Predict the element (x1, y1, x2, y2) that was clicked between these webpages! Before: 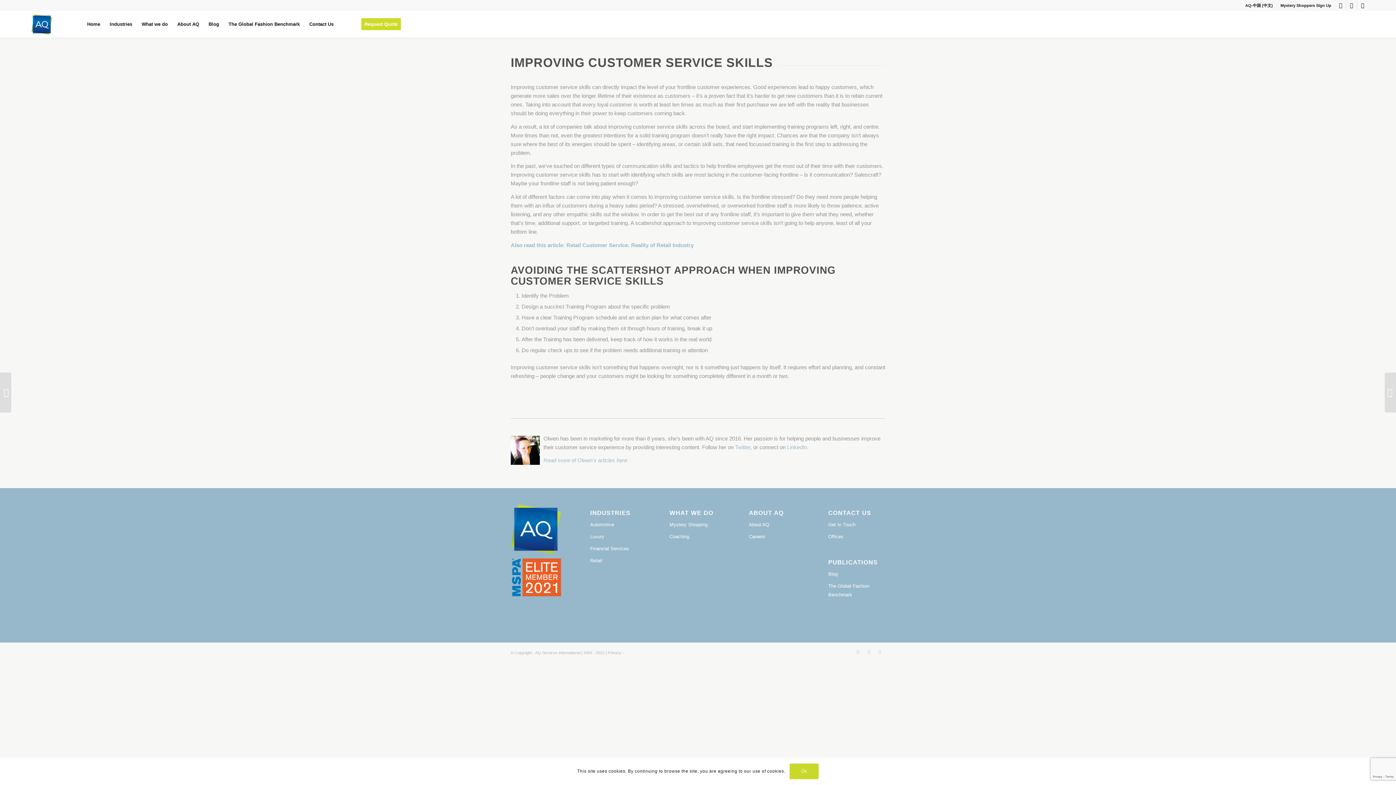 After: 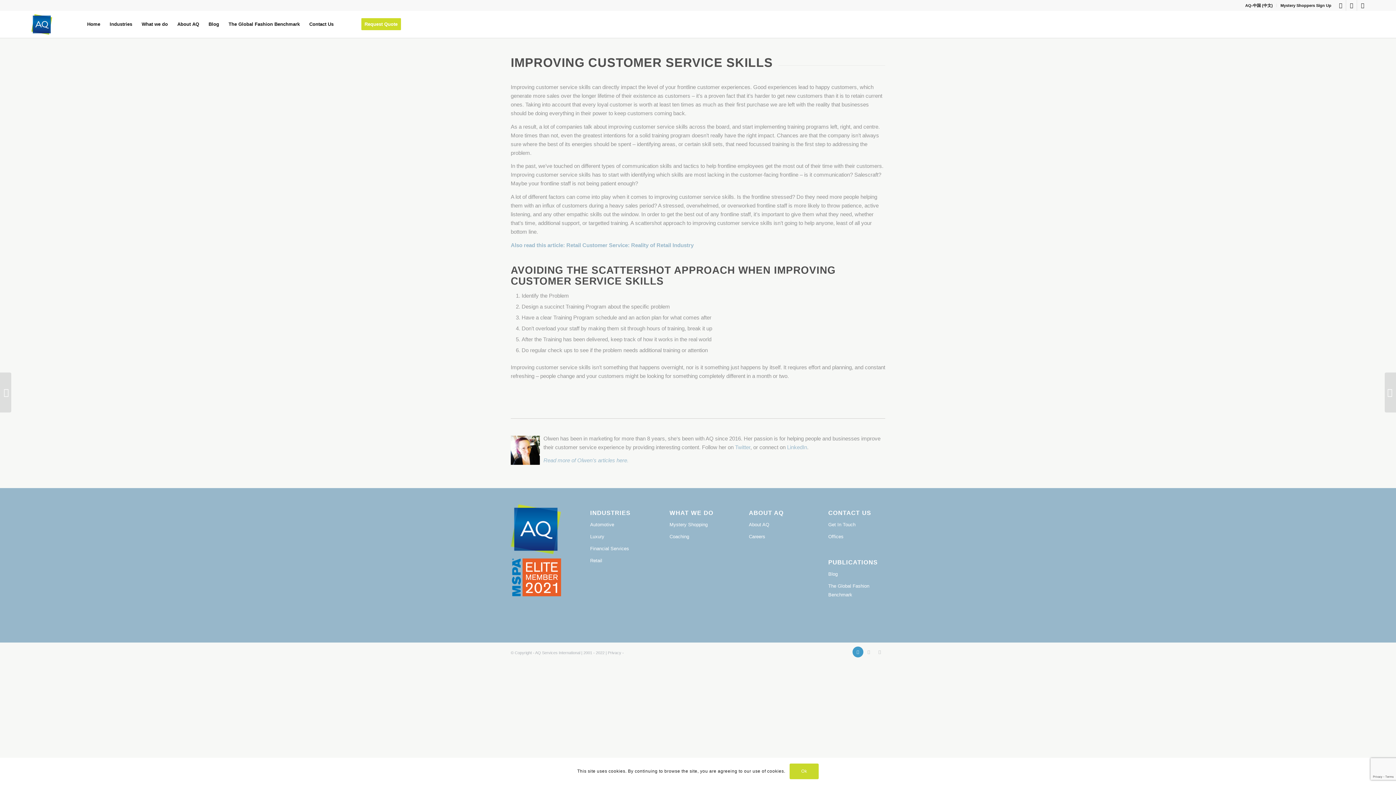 Action: label: Link to LinkedIn bbox: (852, 646, 863, 657)